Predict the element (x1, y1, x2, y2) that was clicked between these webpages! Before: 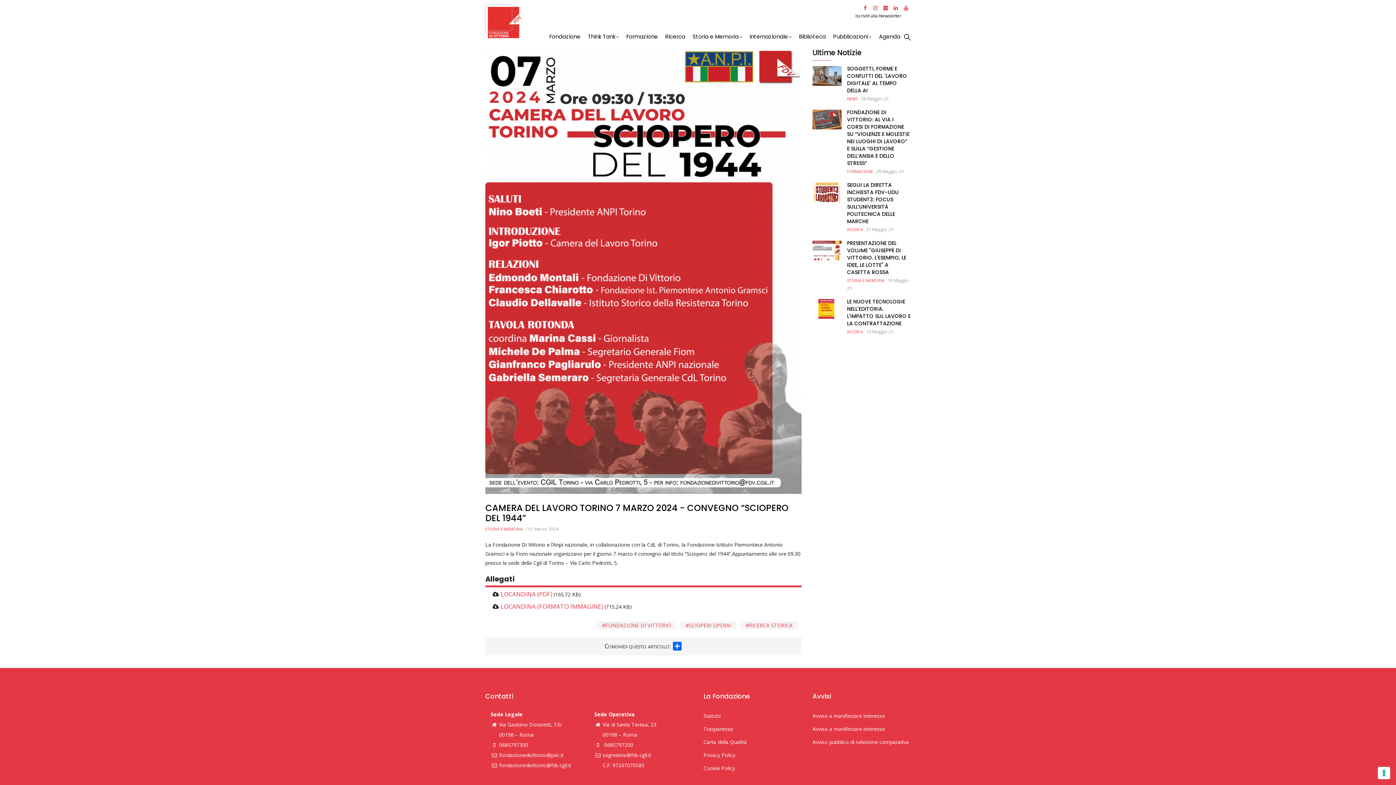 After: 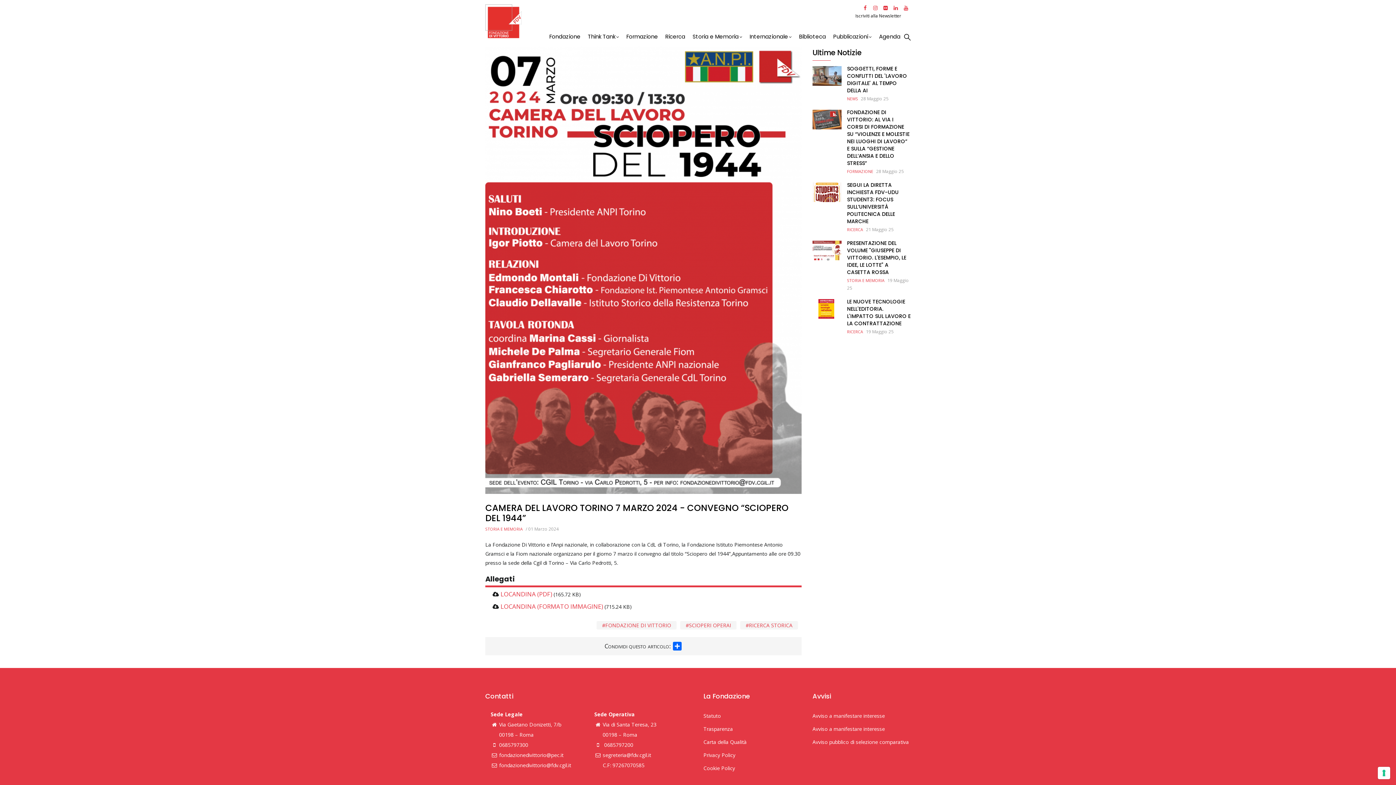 Action: label: LOCANDINA (PDF) bbox: (500, 590, 552, 598)